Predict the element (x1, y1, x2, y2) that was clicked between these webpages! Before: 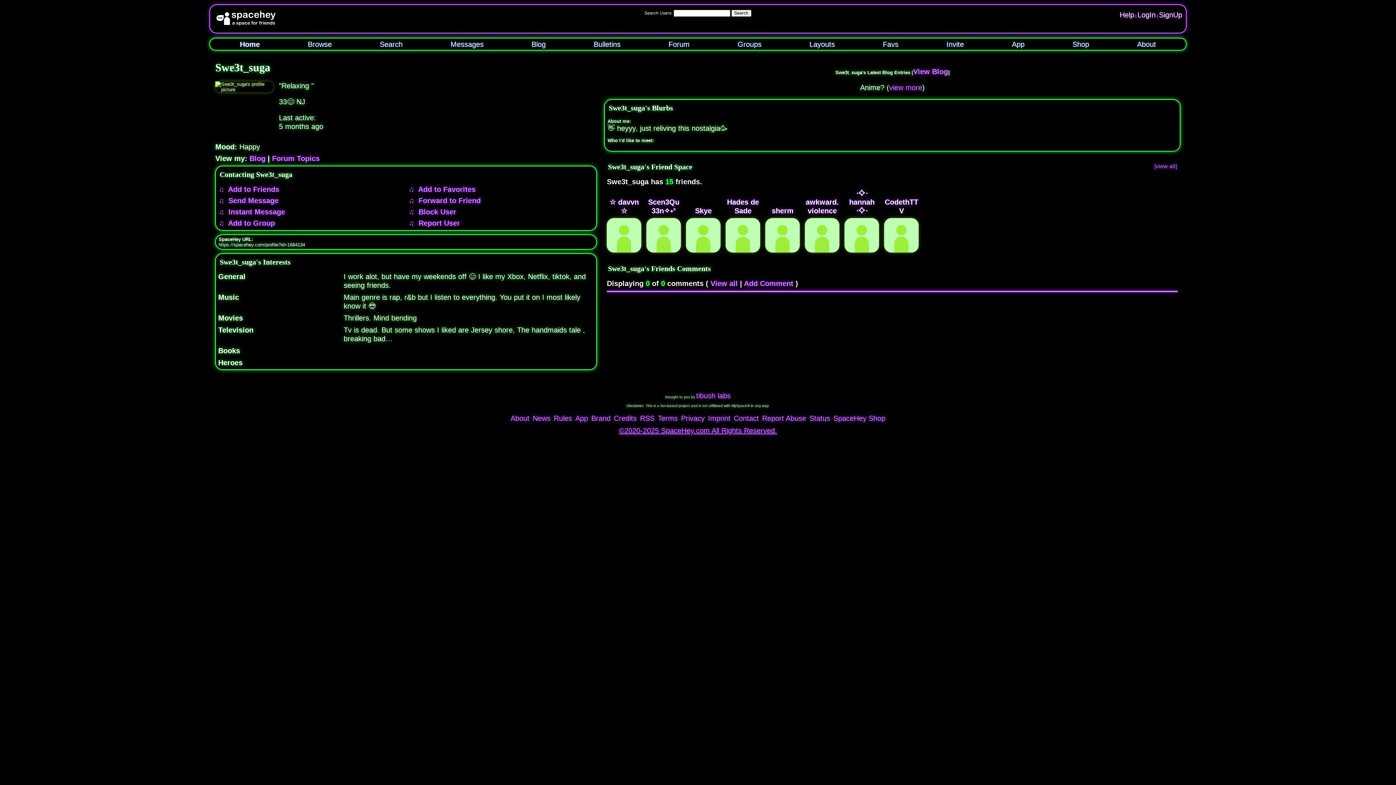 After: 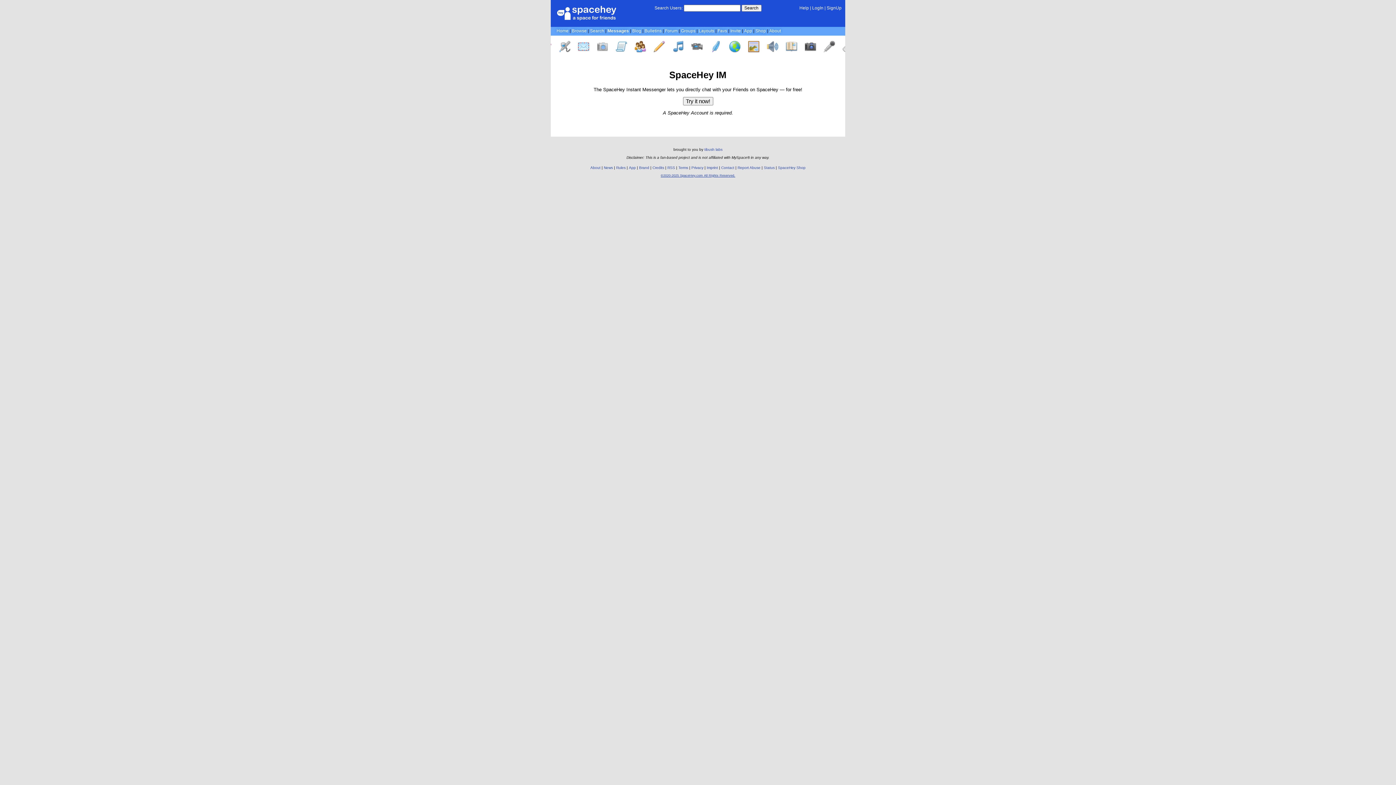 Action: bbox: (218, 196, 278, 204) label:   Send Message